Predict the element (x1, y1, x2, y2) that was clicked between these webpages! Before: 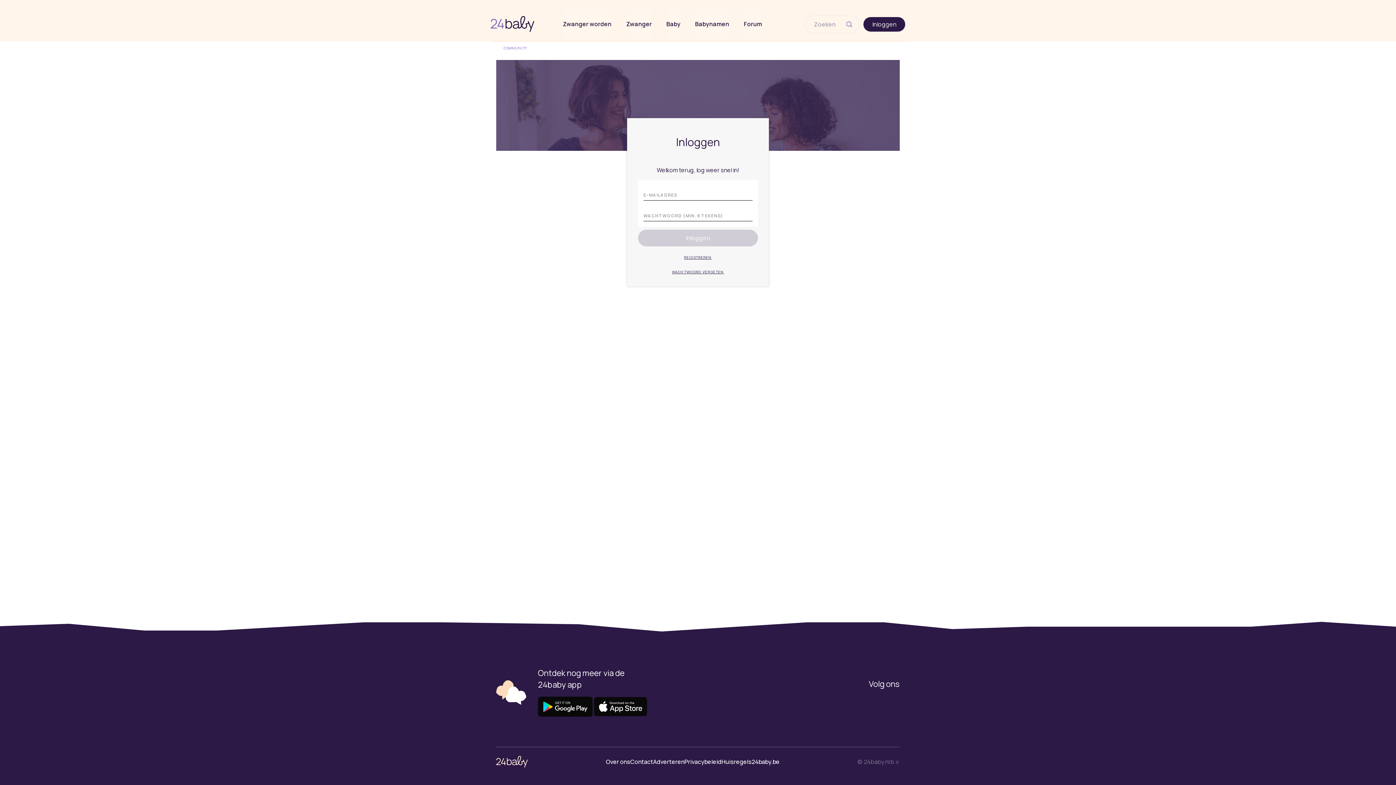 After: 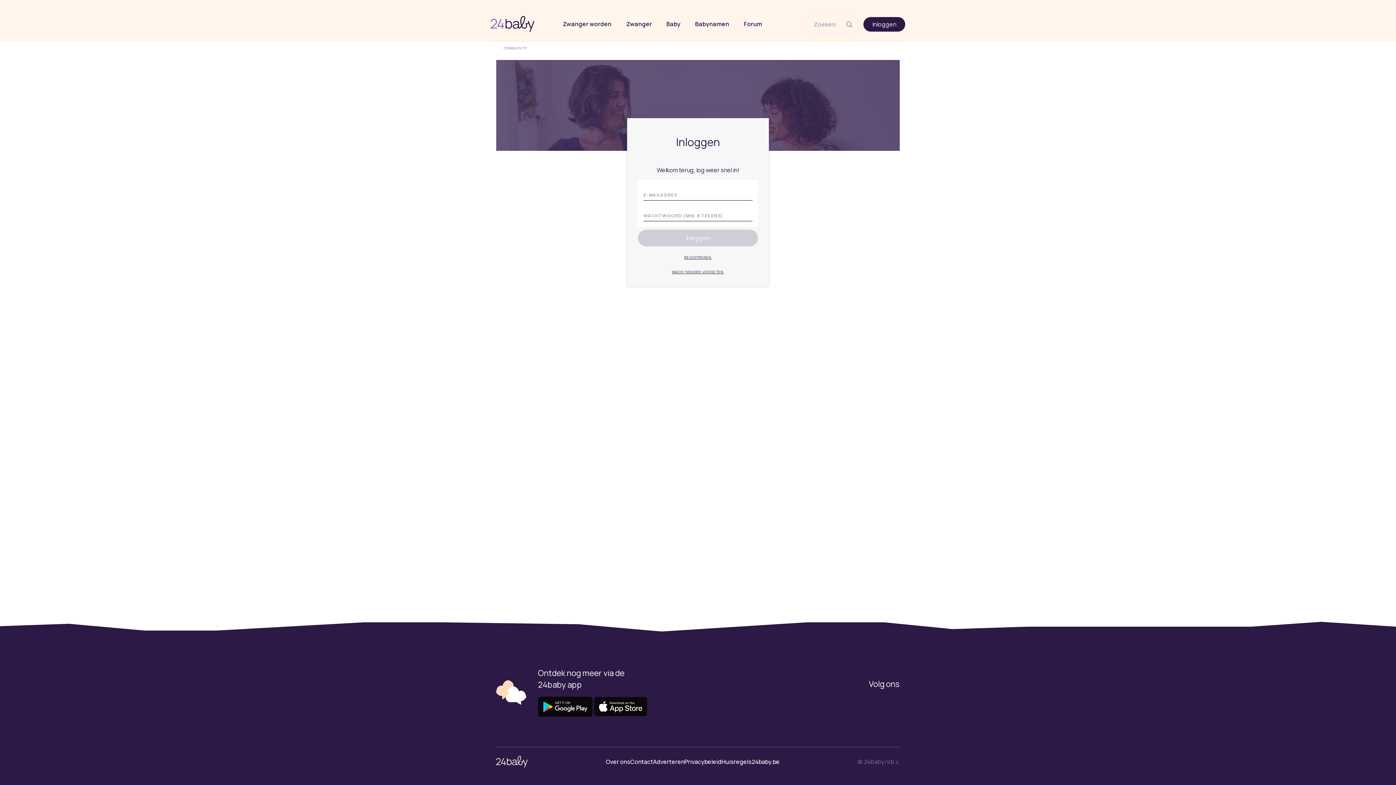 Action: bbox: (594, 697, 647, 717)